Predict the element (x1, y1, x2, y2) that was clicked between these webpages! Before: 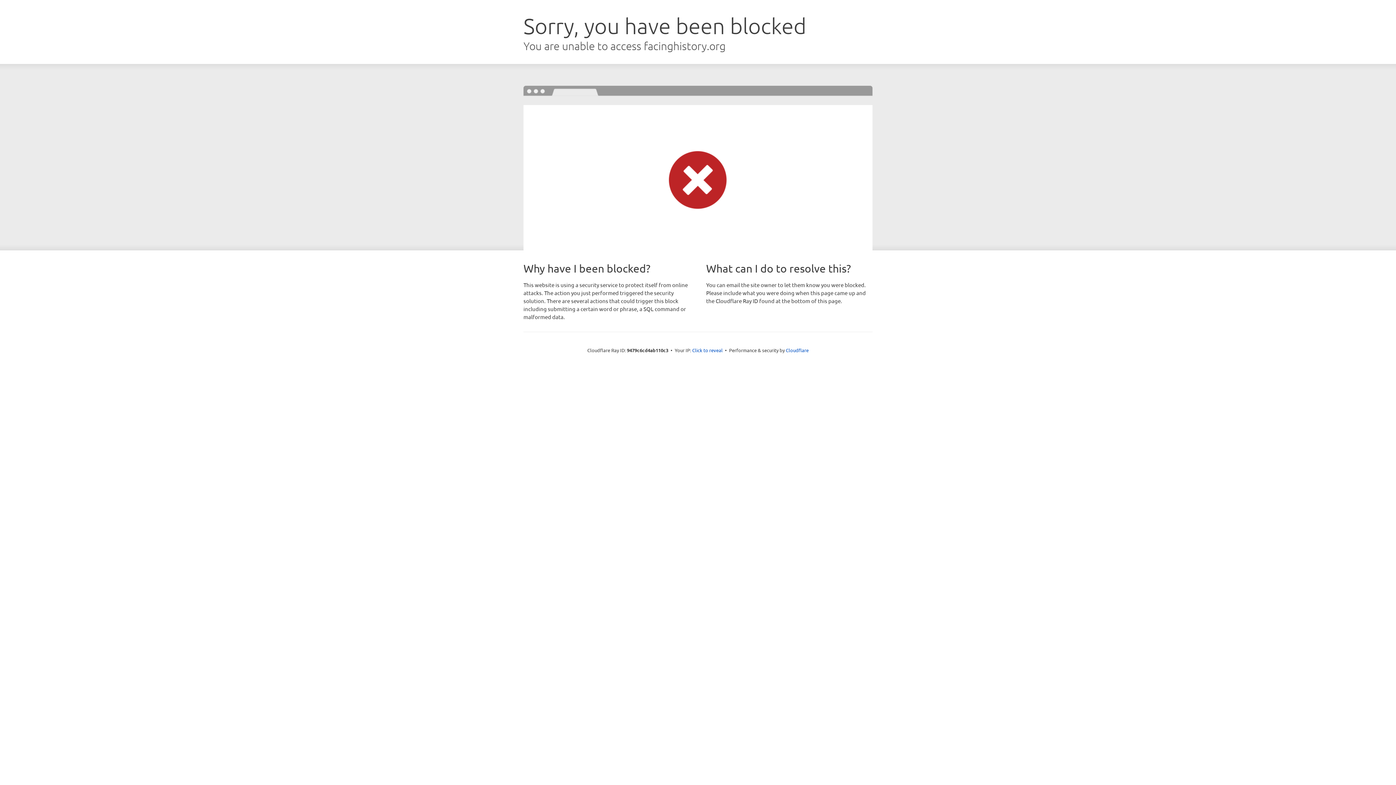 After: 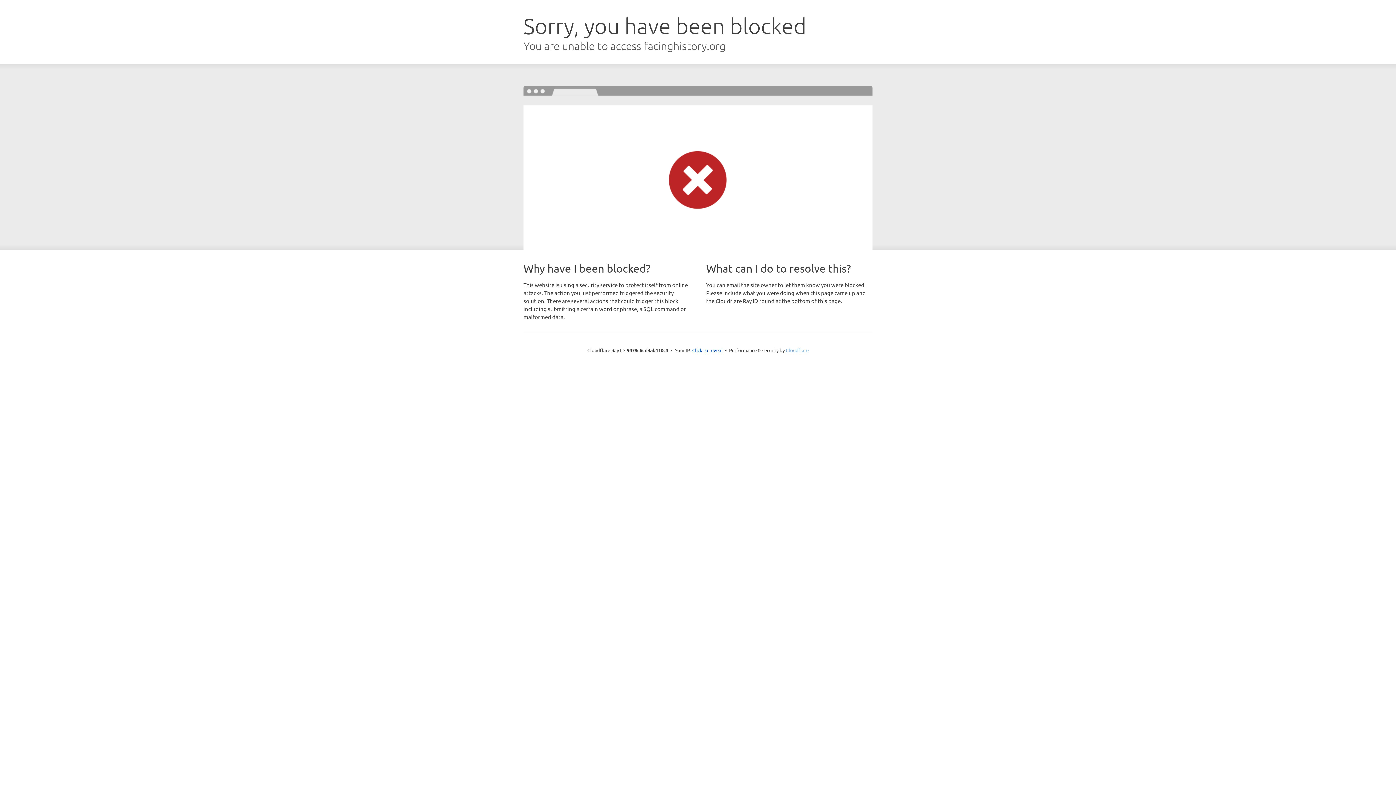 Action: bbox: (786, 347, 808, 353) label: Cloudflare